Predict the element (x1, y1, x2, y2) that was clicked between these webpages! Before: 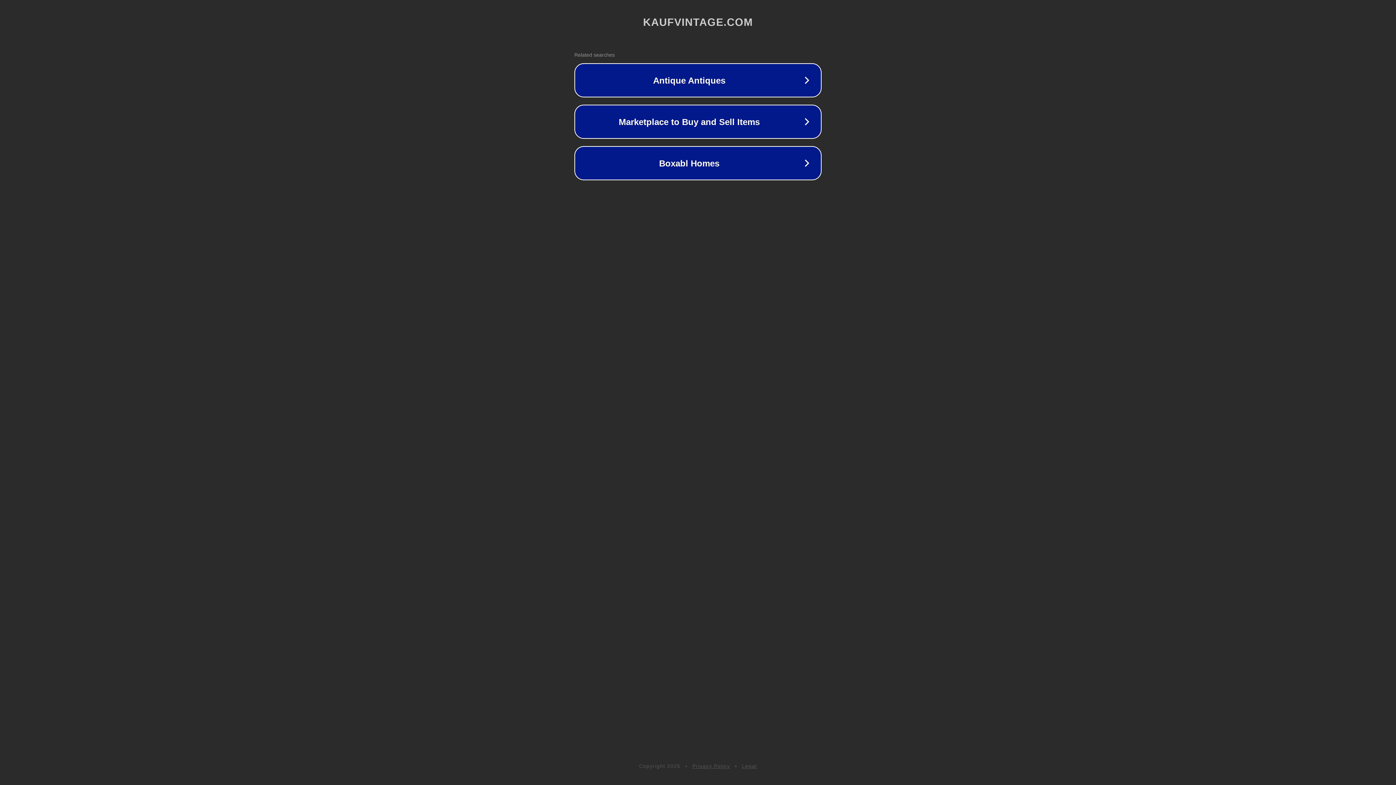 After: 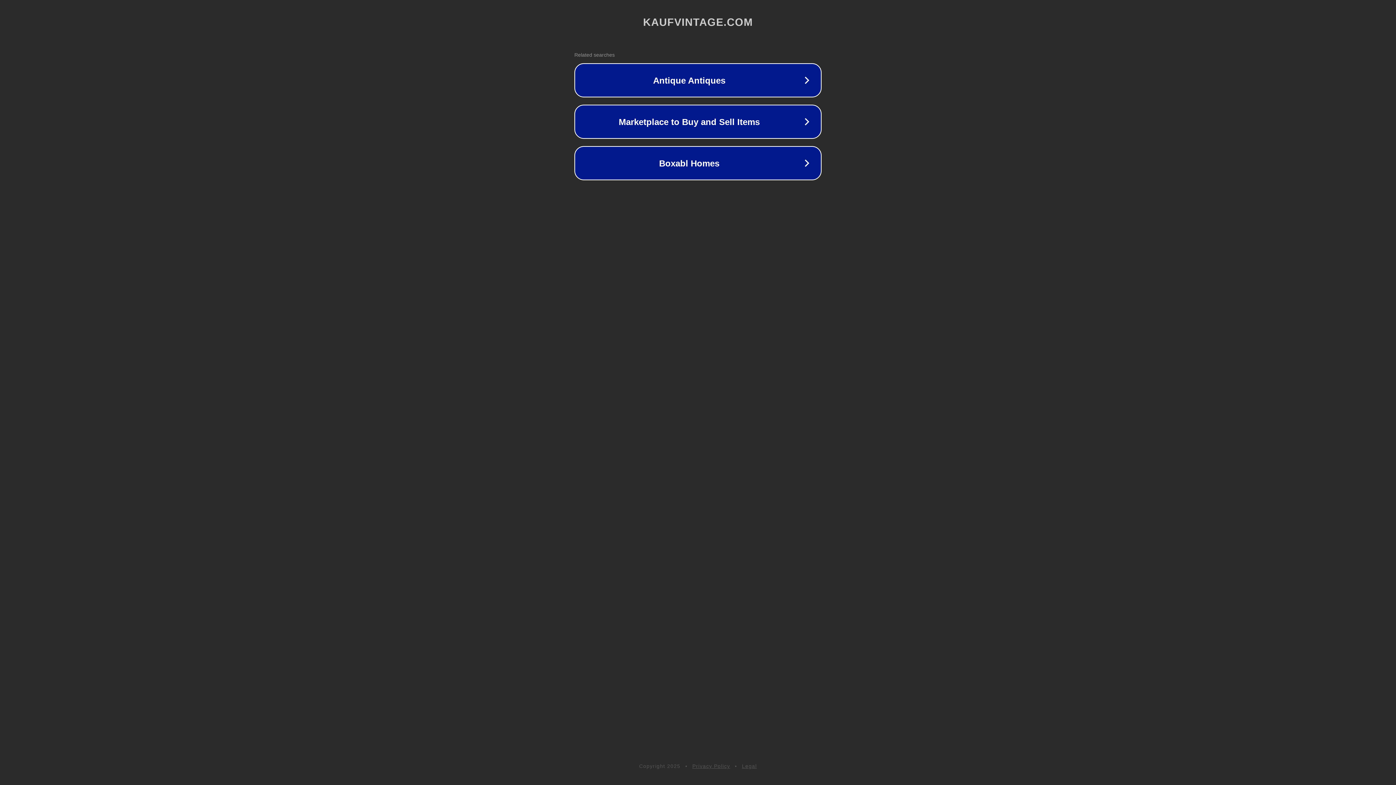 Action: label: Privacy Policy bbox: (692, 763, 730, 769)